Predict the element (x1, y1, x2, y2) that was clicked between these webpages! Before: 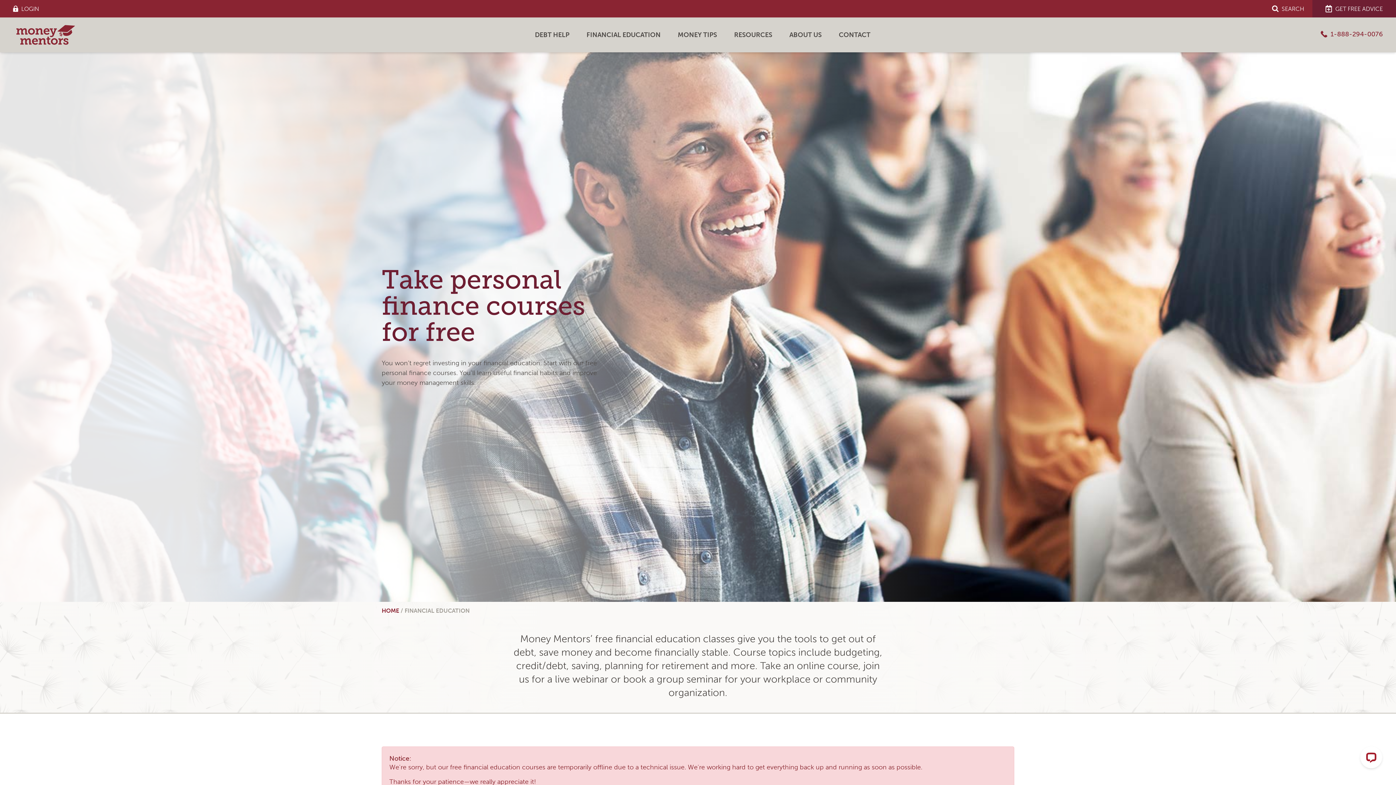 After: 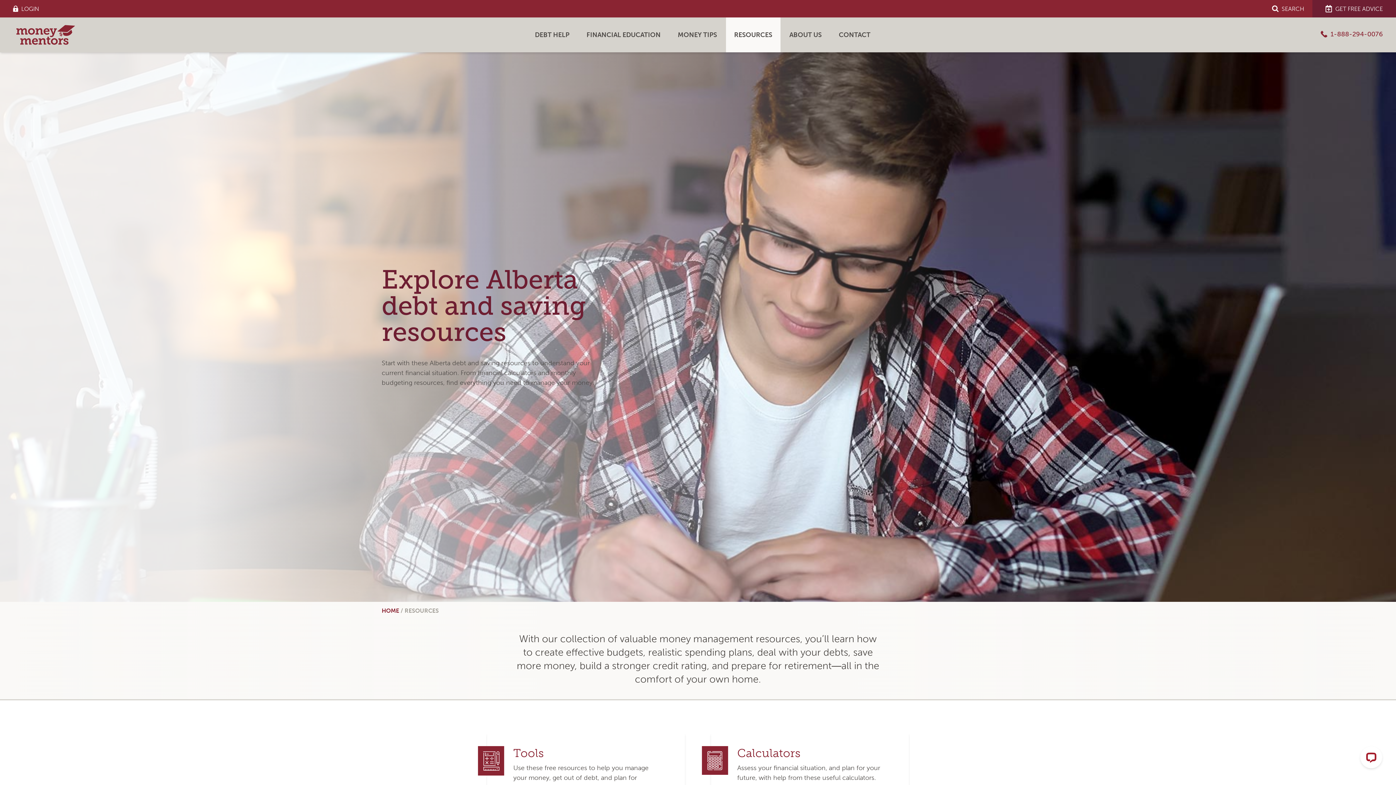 Action: label: RESOURCES bbox: (726, 17, 780, 52)